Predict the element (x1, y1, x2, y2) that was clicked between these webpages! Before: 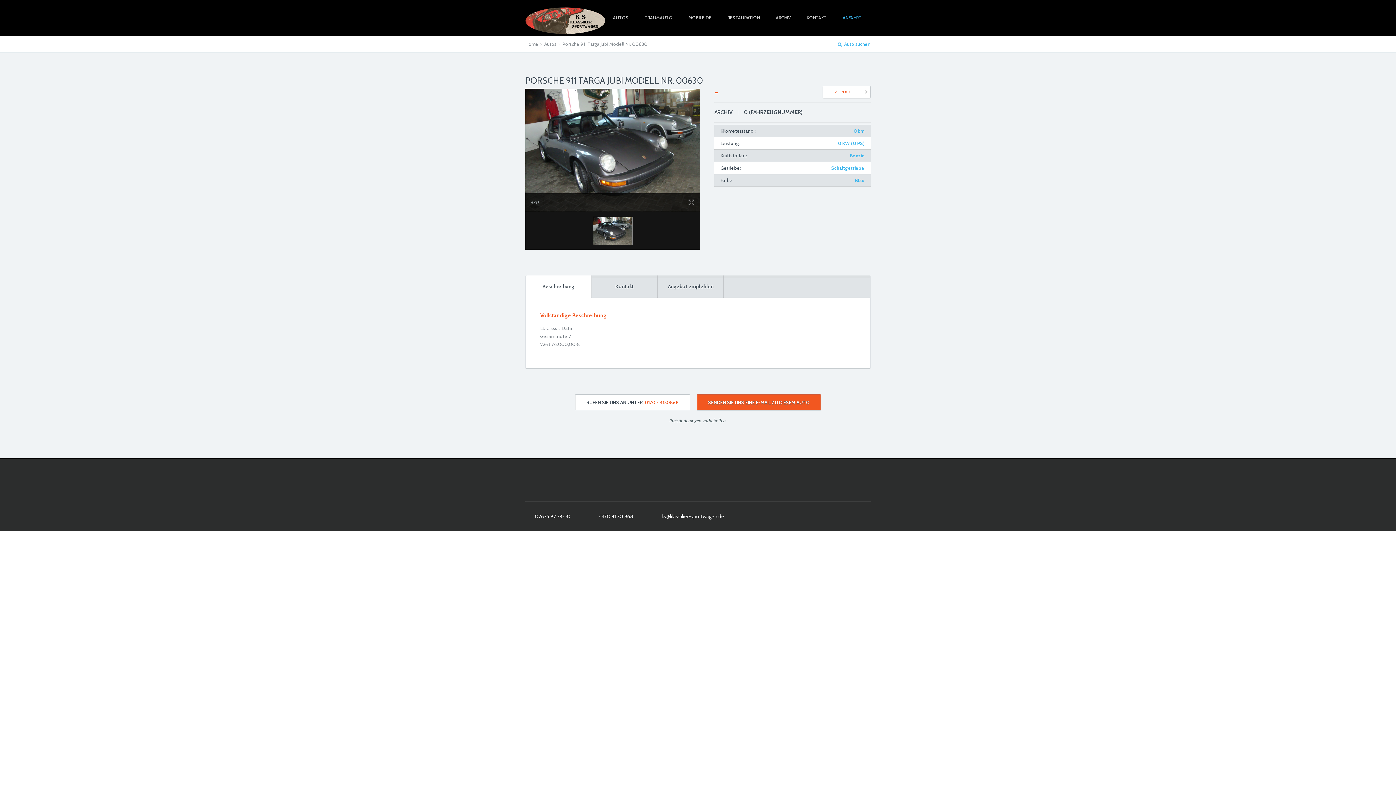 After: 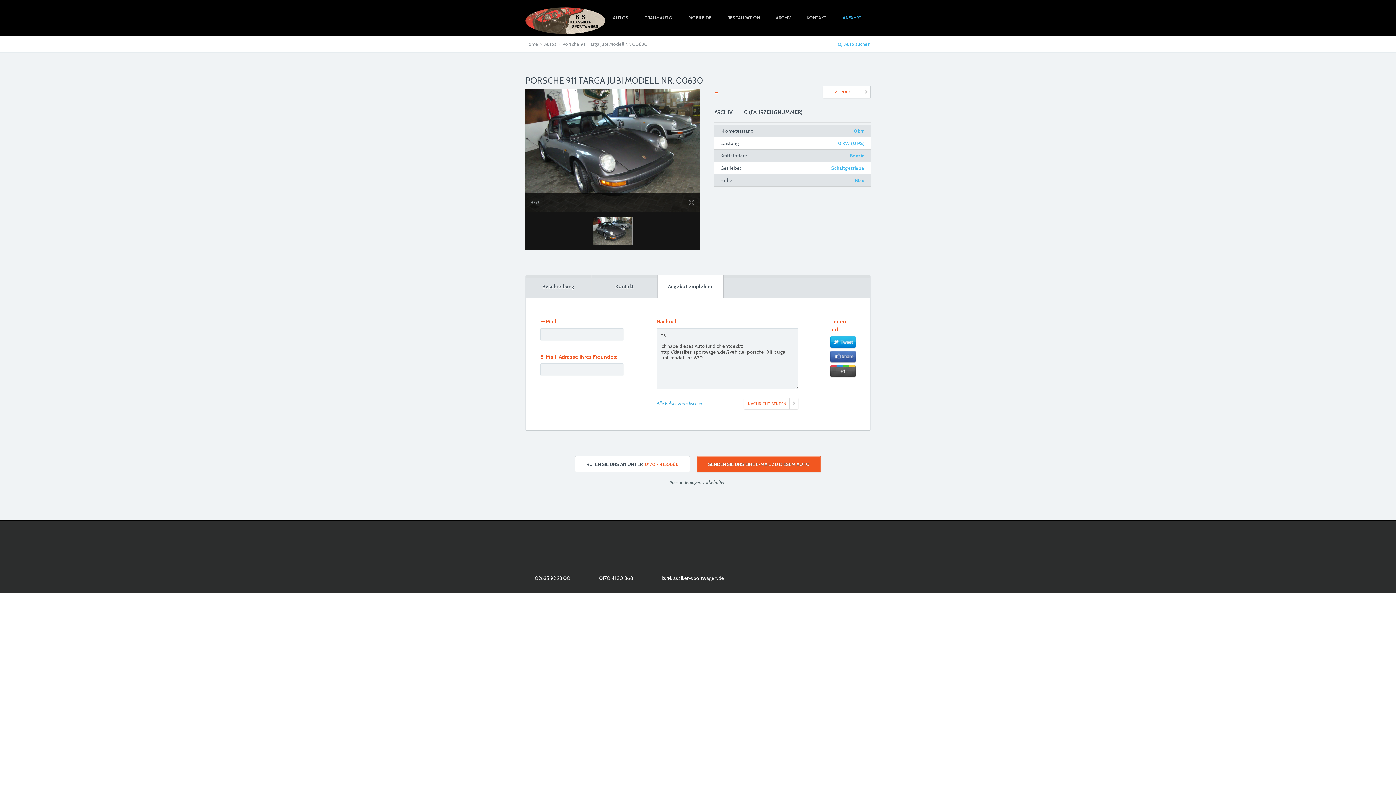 Action: label: Angebot empfehlen bbox: (658, 275, 723, 297)